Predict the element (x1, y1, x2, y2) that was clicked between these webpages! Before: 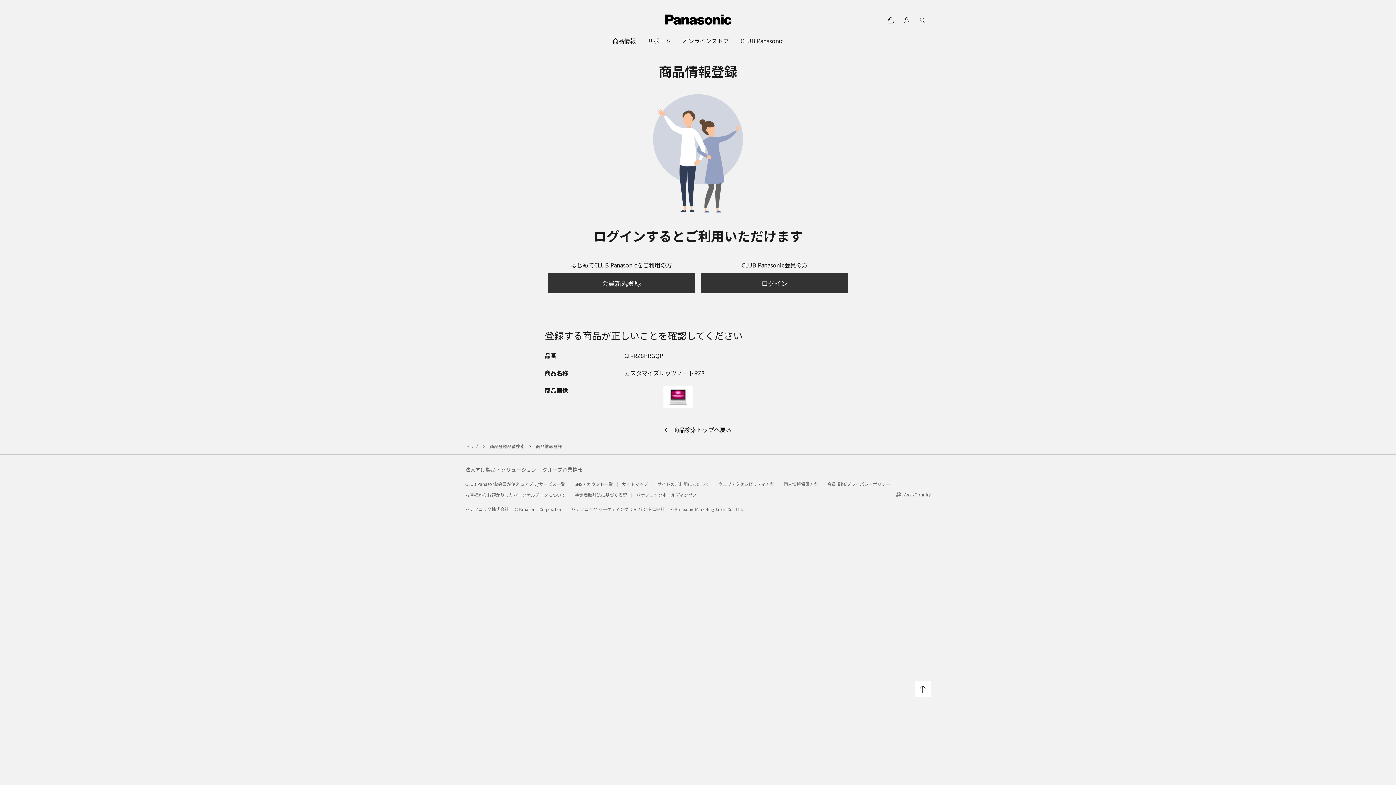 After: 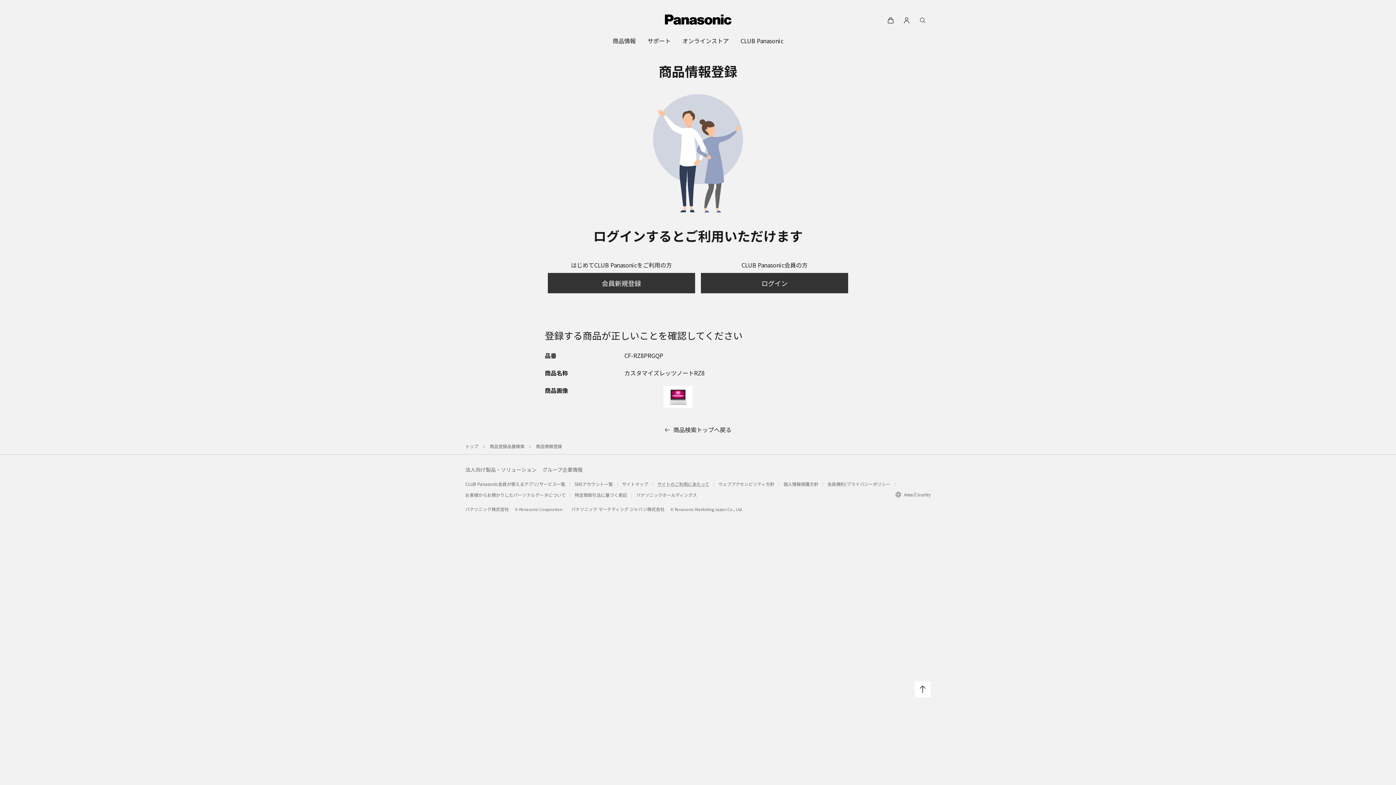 Action: label: サイトのご利用にあたって bbox: (657, 481, 714, 487)